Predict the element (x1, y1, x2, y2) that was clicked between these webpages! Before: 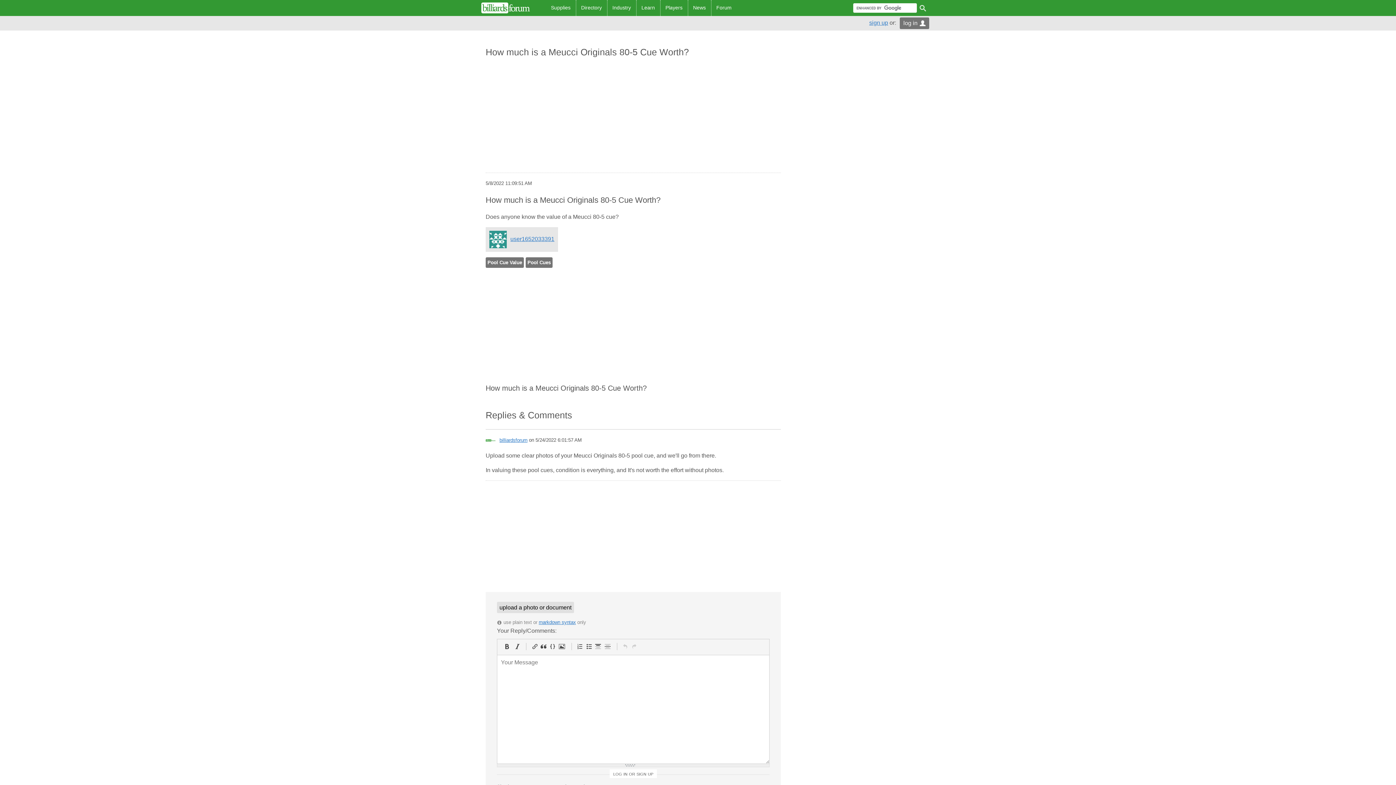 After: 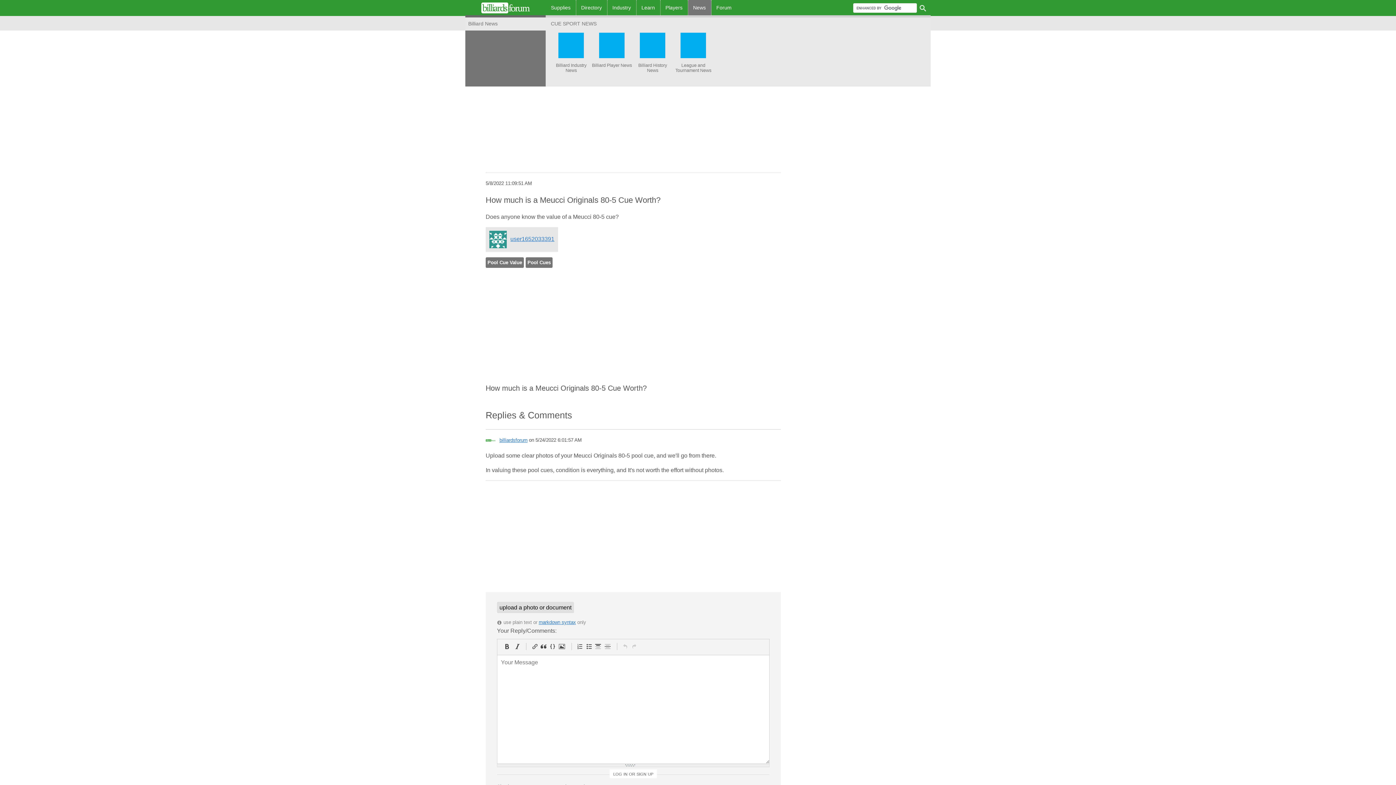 Action: bbox: (688, 0, 711, 15) label: News